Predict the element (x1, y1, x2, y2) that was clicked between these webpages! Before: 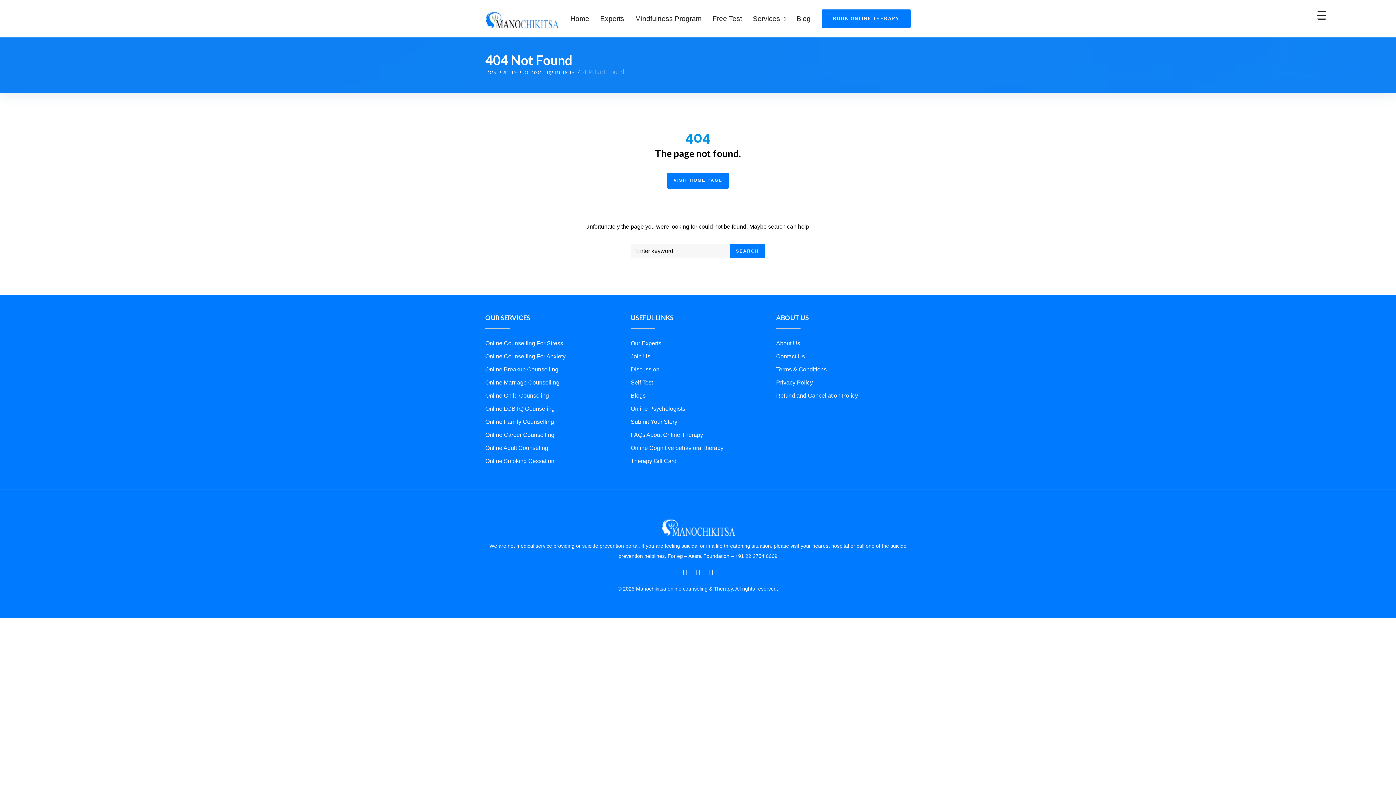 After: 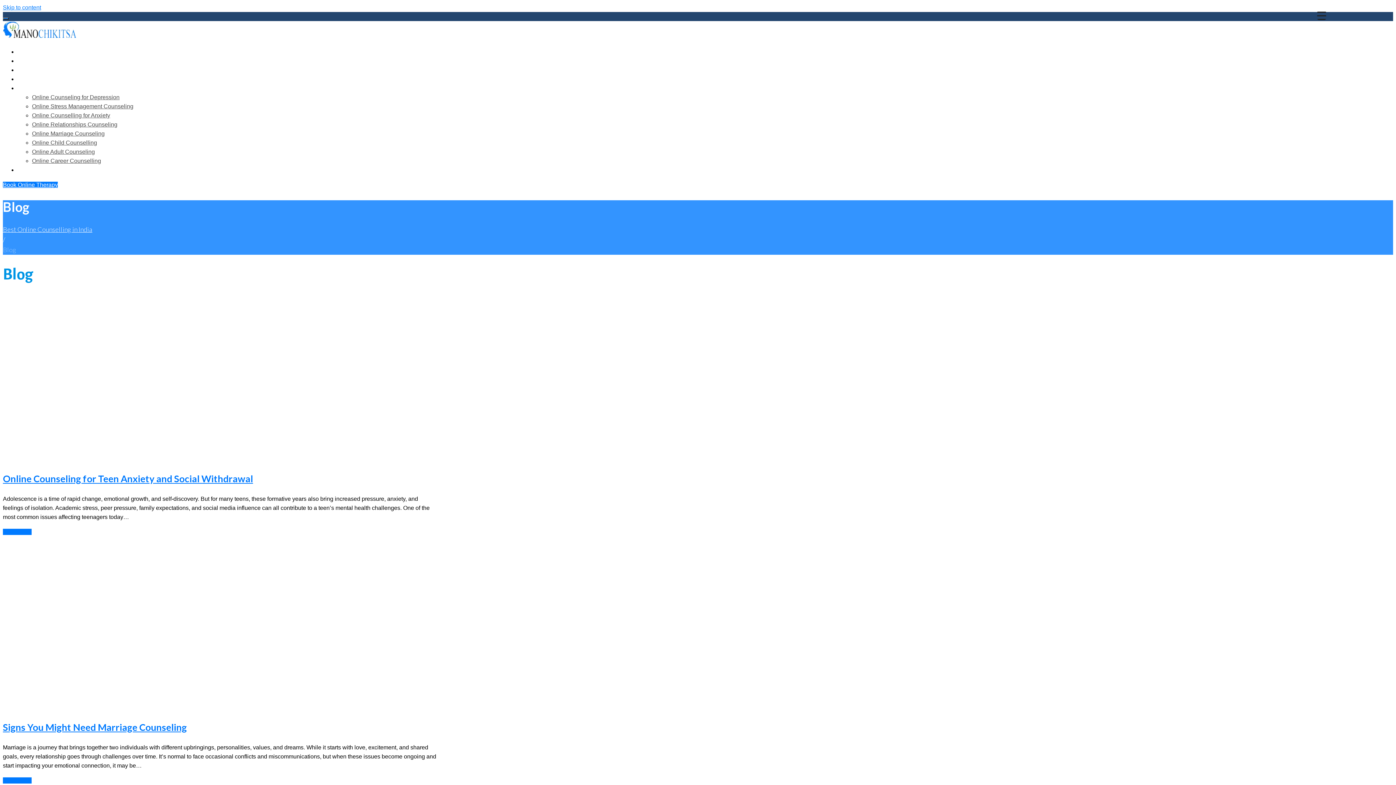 Action: bbox: (630, 392, 645, 398) label: Blogs